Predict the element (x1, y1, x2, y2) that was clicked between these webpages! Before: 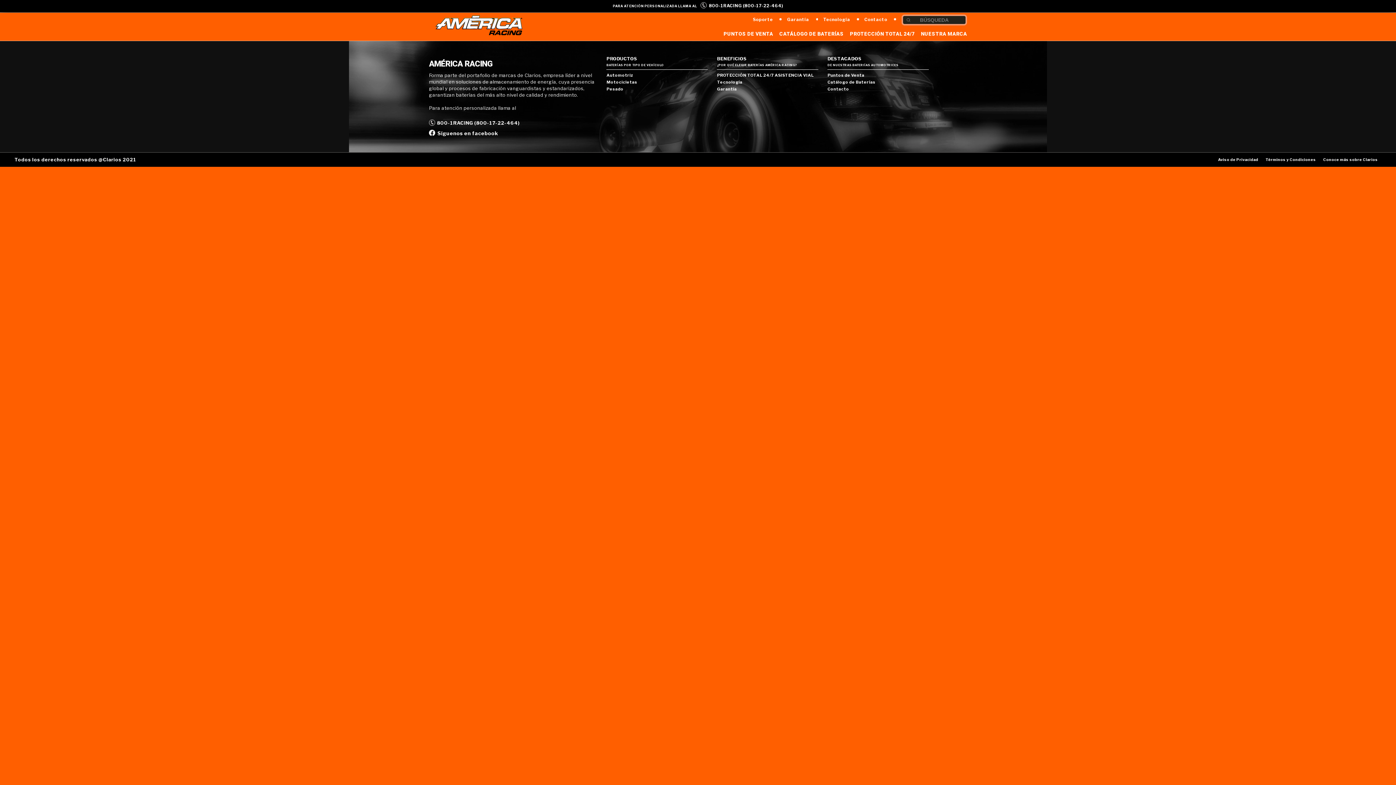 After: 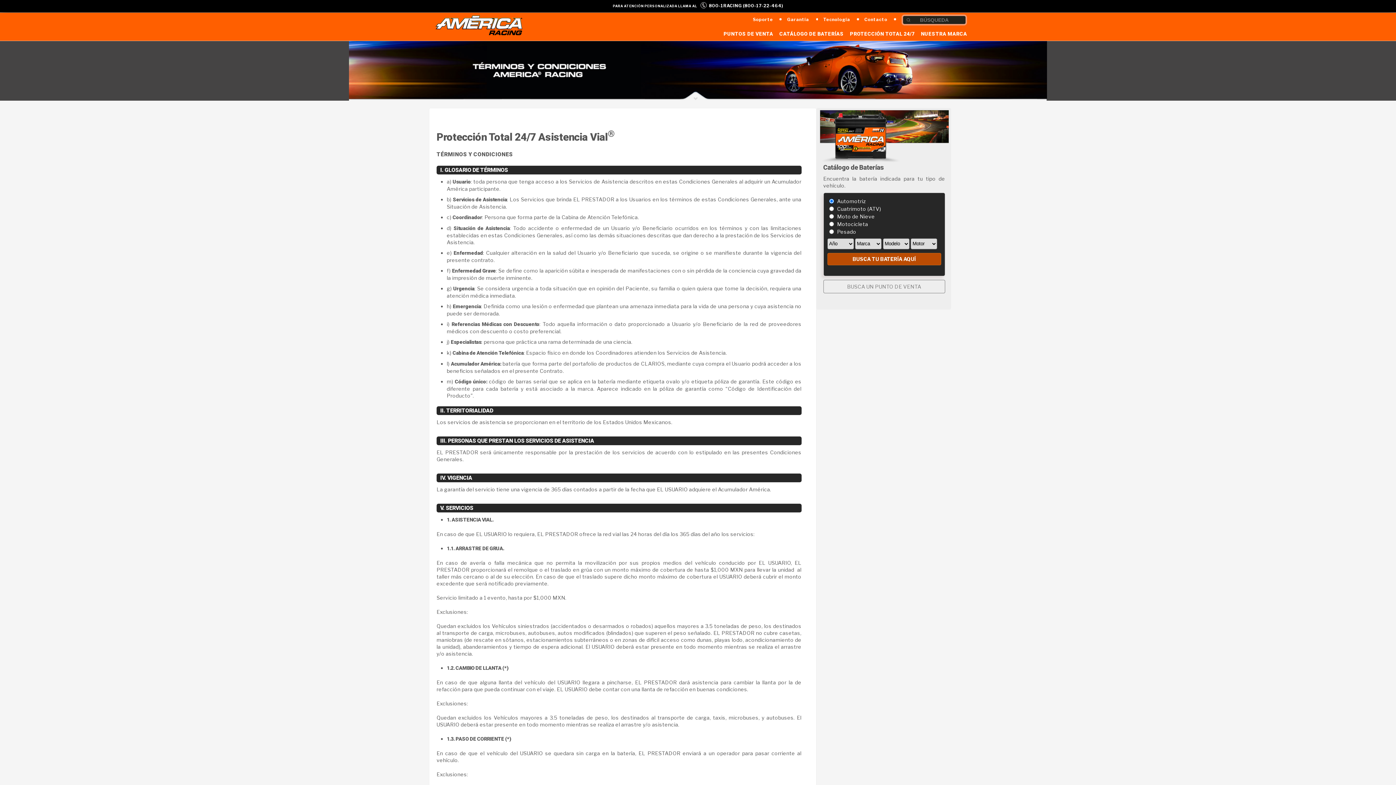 Action: label: Términos y Condiciones bbox: (1265, 157, 1316, 162)